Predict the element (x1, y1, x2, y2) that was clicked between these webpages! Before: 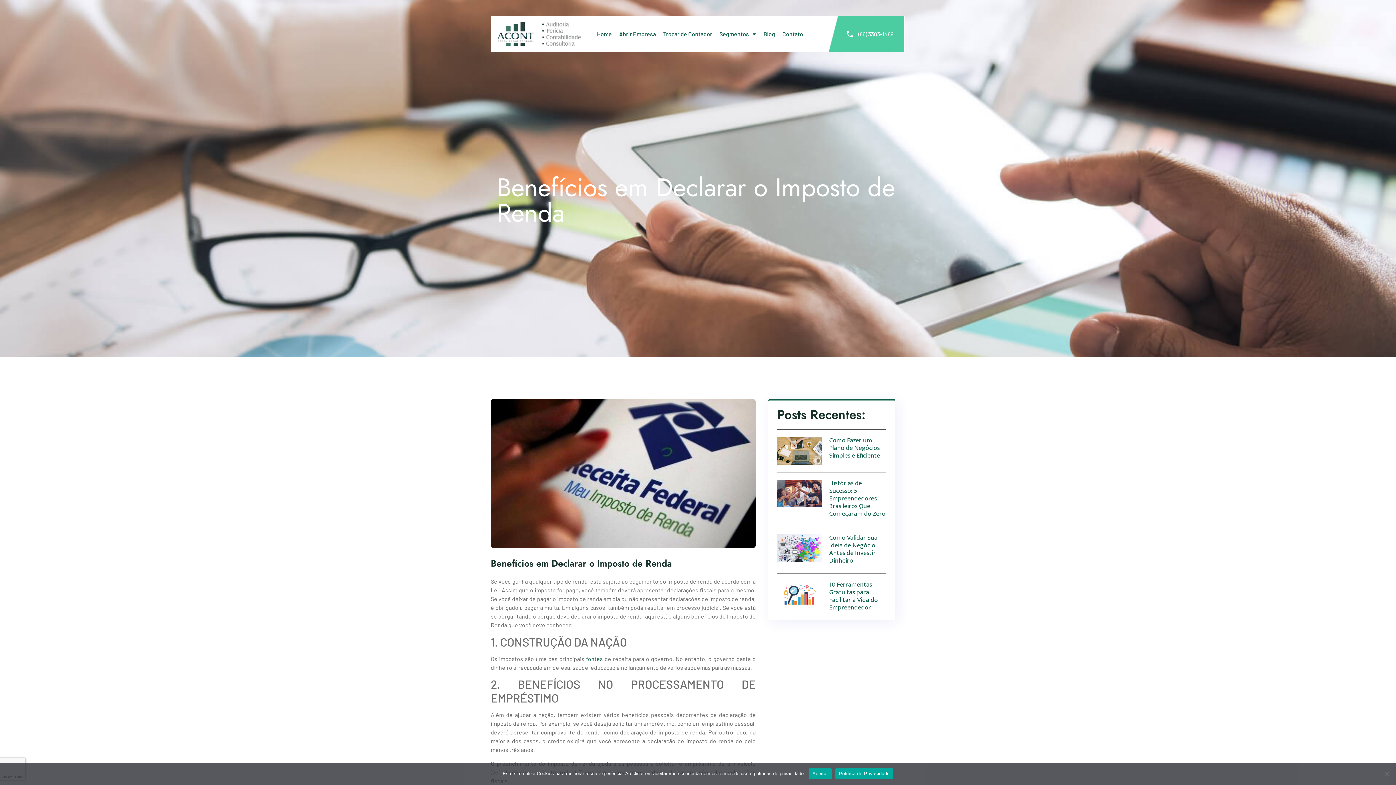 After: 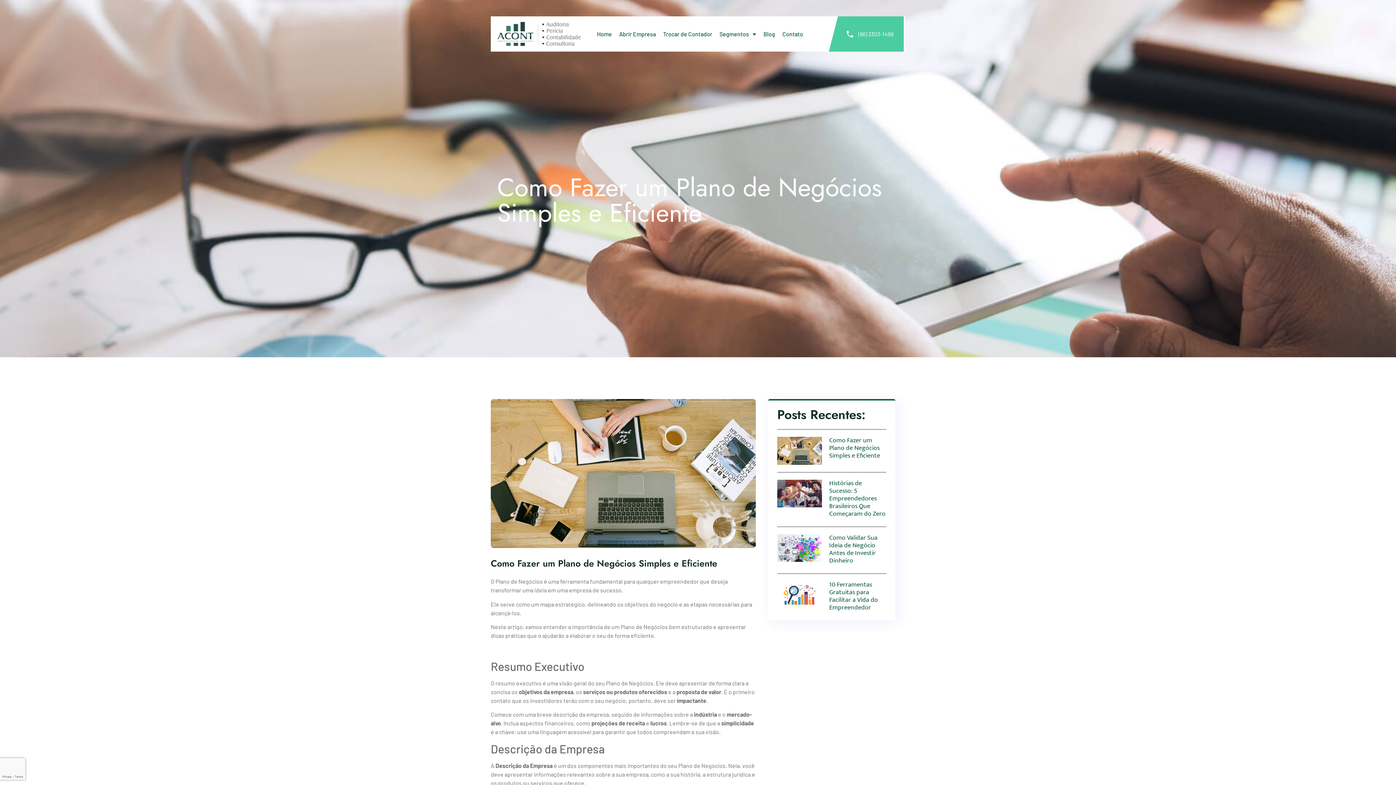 Action: label: Como Fazer um Plano de Negócios Simples e Eficiente bbox: (829, 435, 880, 461)